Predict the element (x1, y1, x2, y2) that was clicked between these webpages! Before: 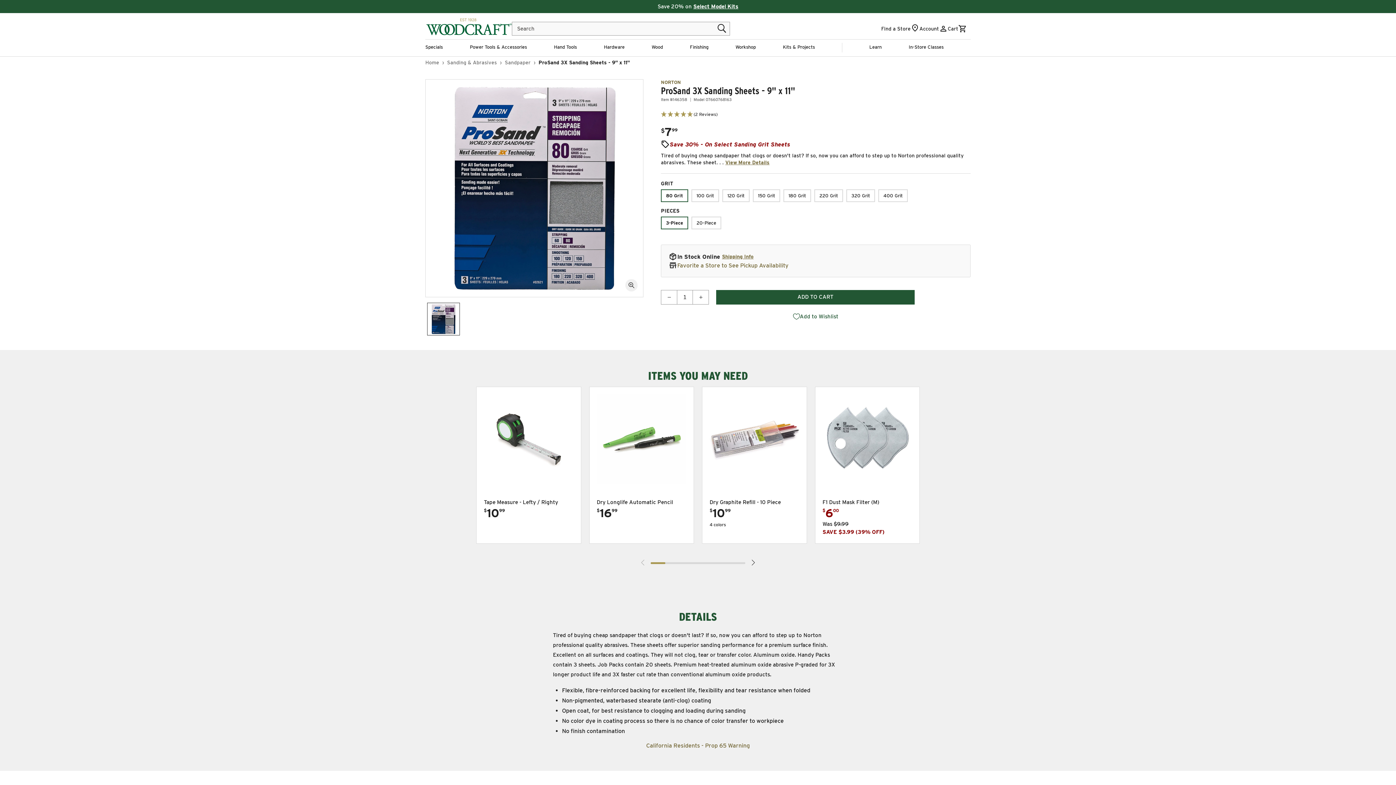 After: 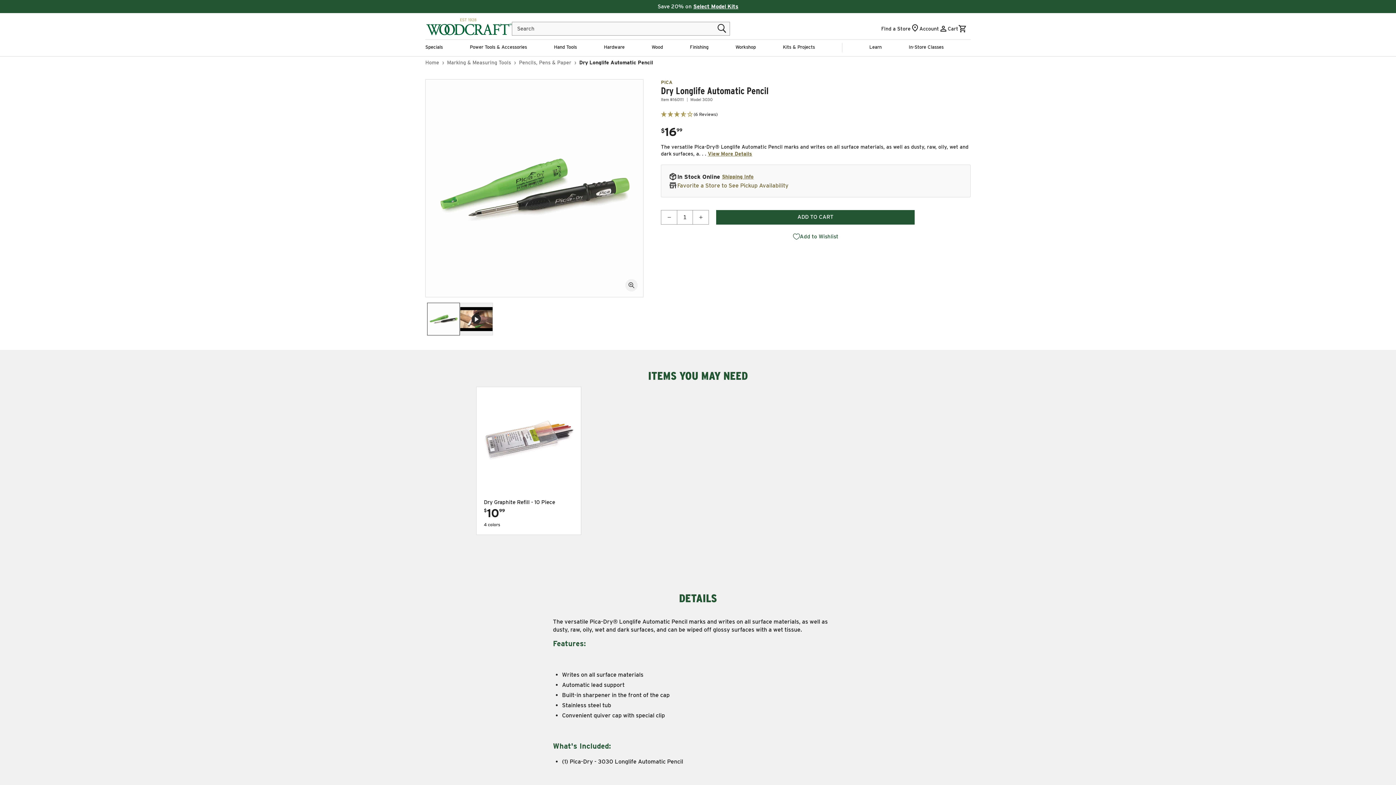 Action: bbox: (596, 498, 682, 506) label: Dry Longlife Automatic Pencil